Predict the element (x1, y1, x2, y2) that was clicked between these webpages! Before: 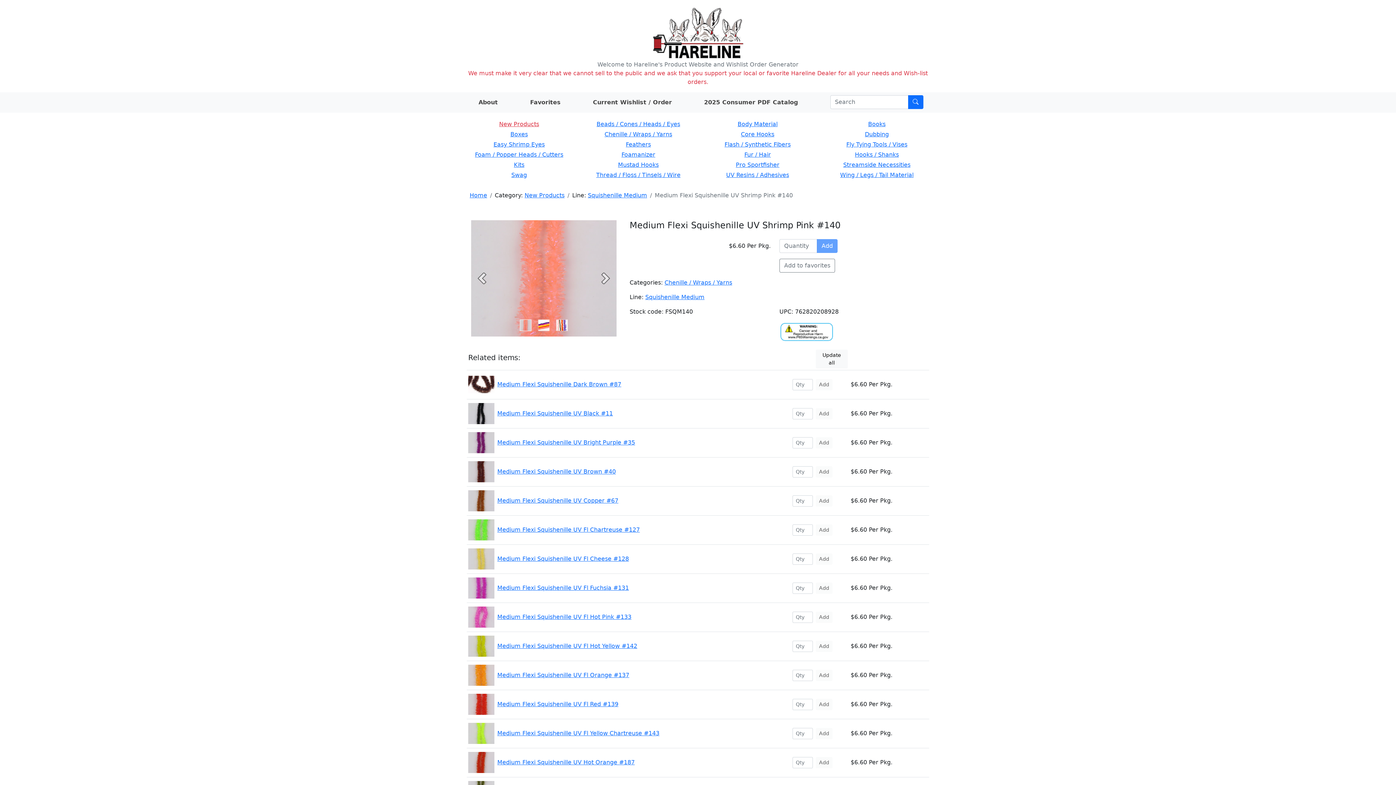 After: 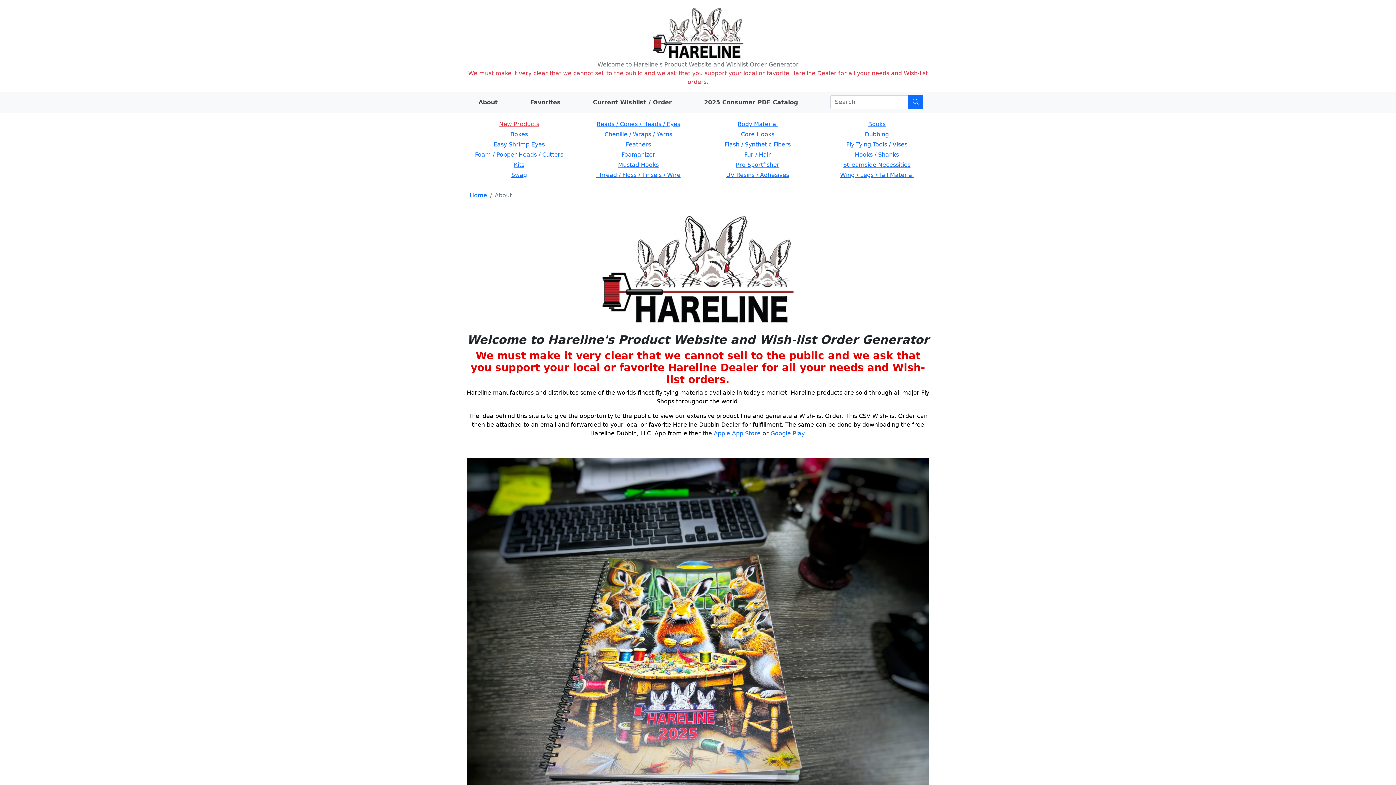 Action: label: About bbox: (472, 95, 503, 109)